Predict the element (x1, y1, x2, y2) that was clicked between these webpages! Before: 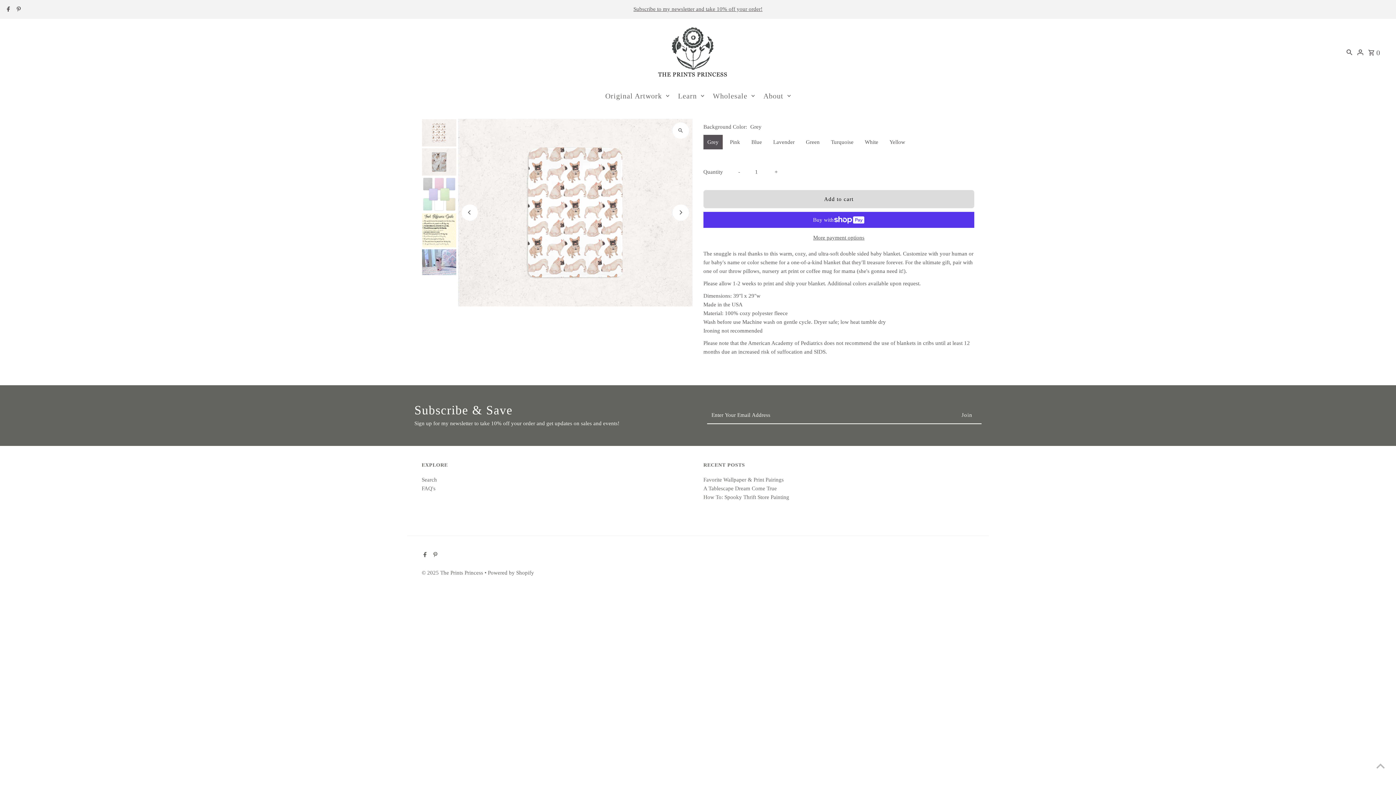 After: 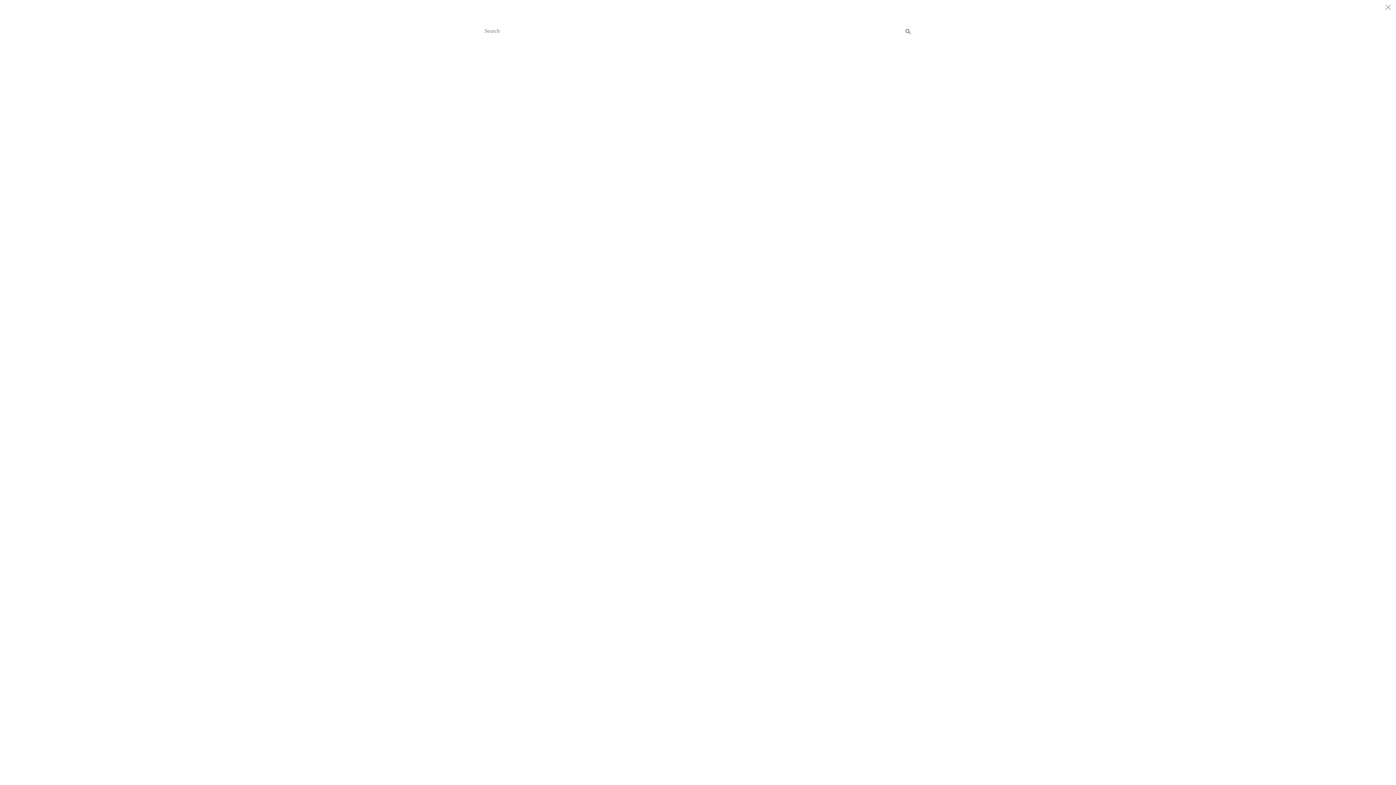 Action: label: Search bbox: (1345, 40, 1354, 62)